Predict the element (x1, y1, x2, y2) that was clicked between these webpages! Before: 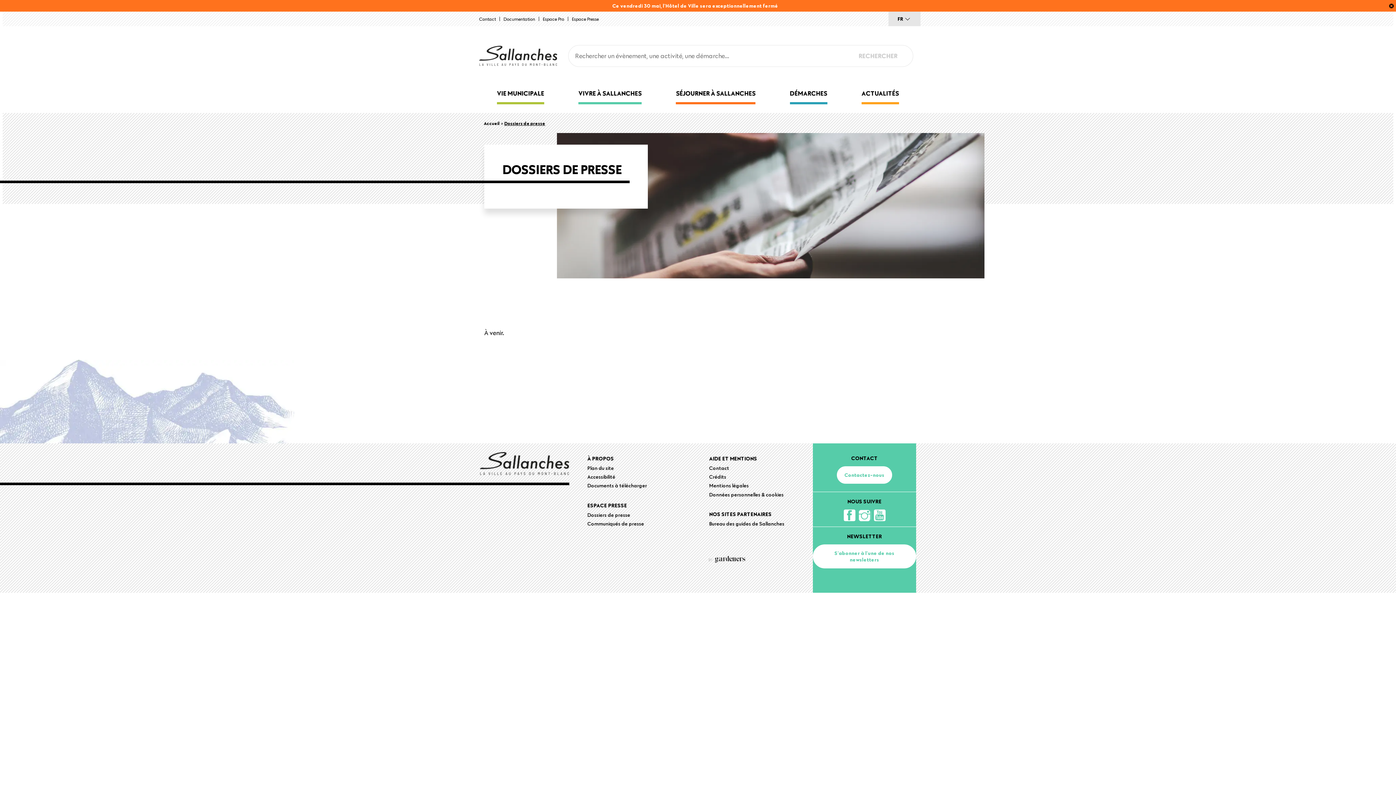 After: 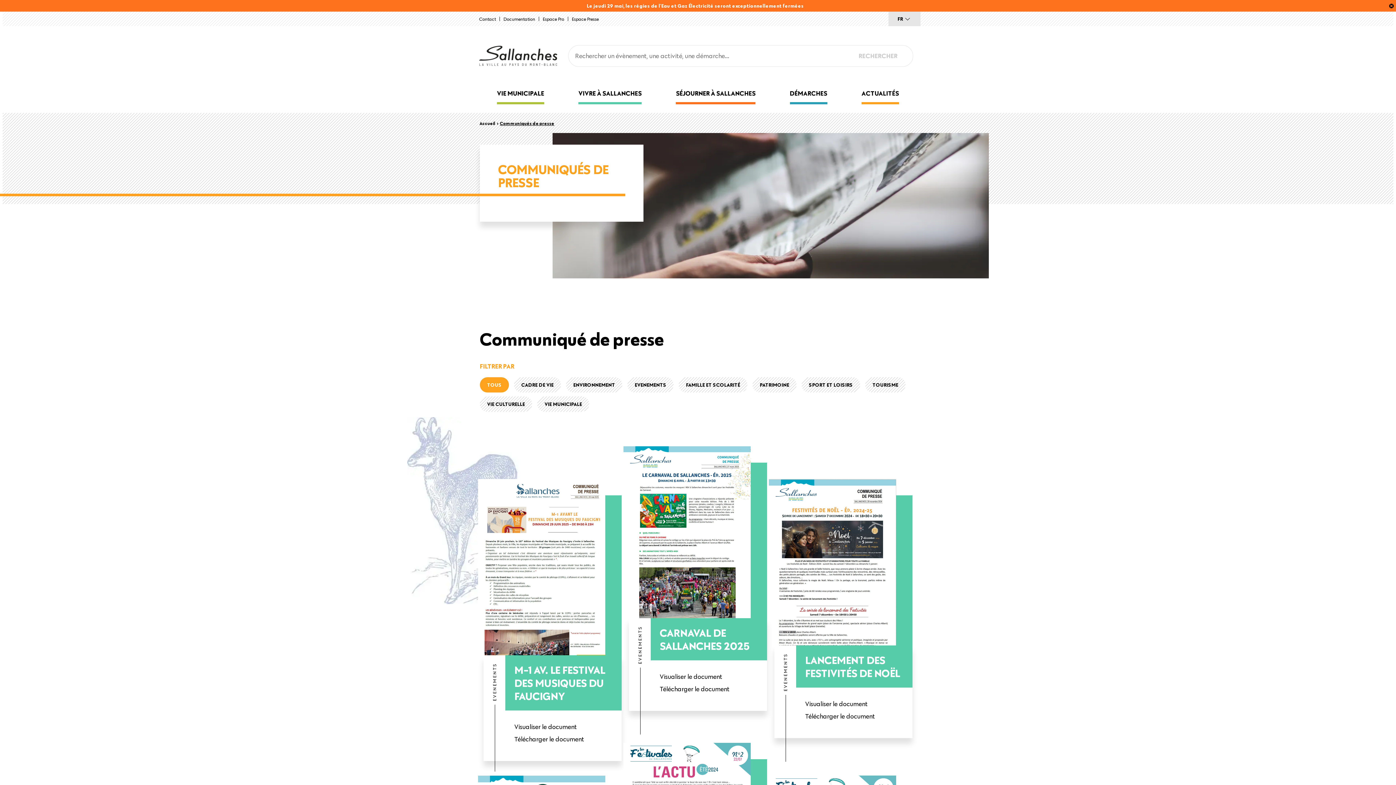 Action: label: Espace Presse bbox: (568, 11, 602, 26)